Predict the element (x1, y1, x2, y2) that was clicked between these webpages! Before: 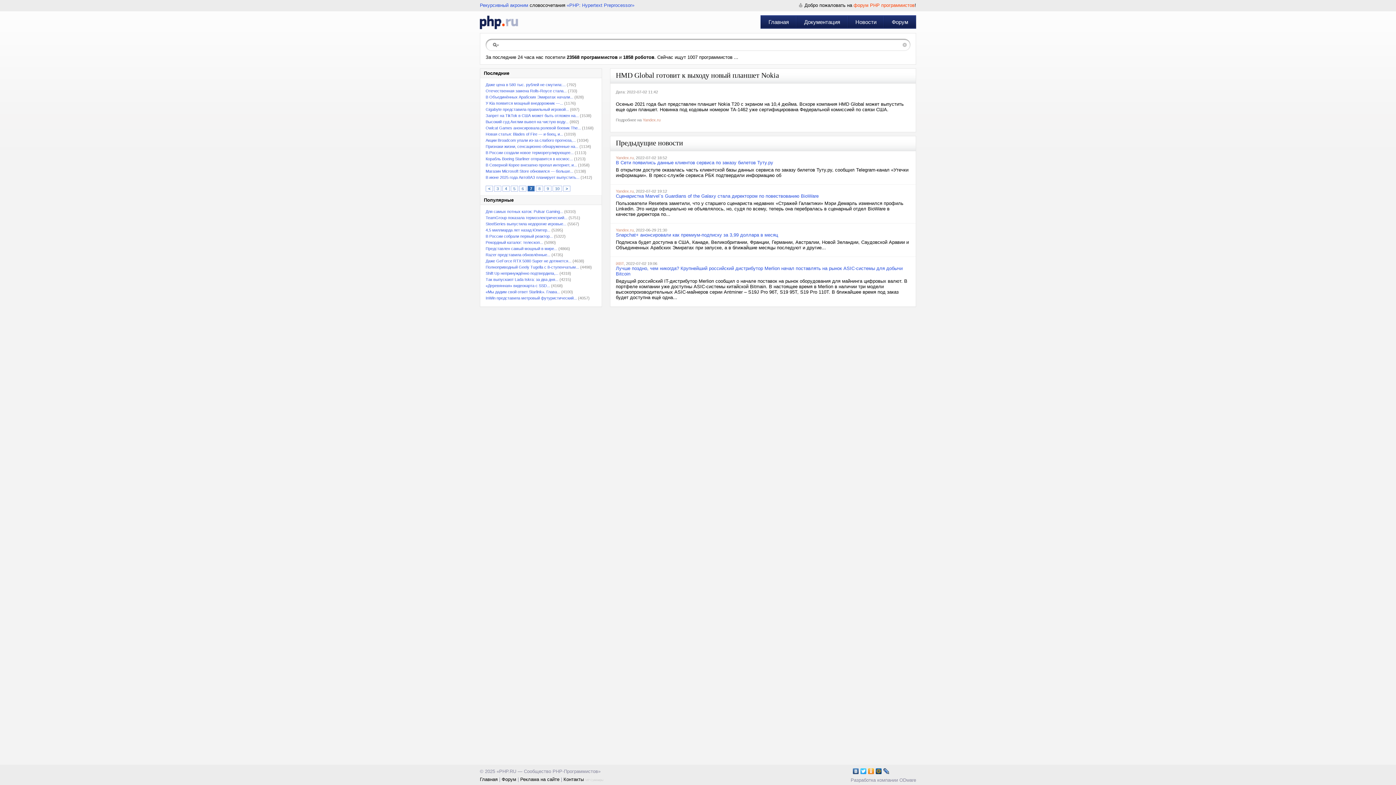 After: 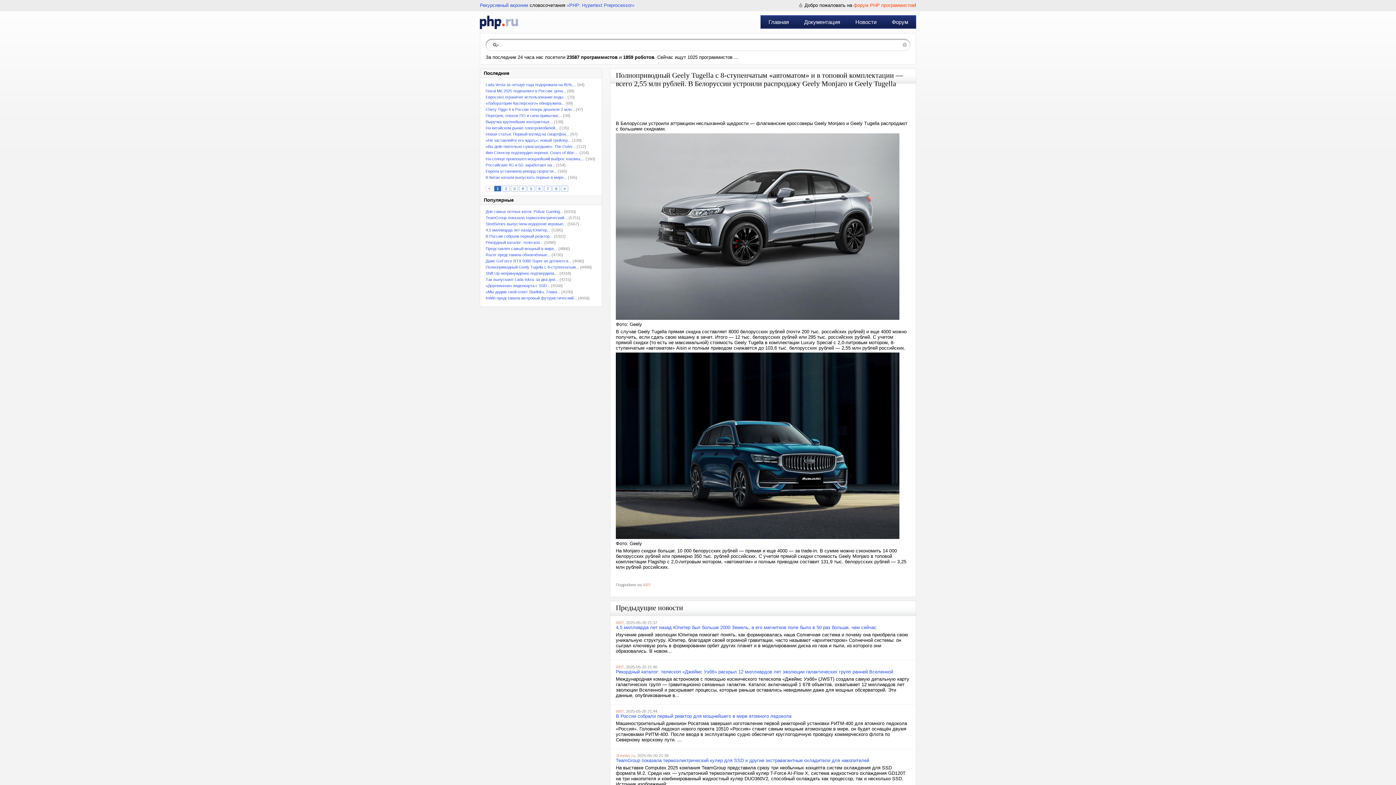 Action: label: Полноприводный Geely Tugella с 8-ступенчатым... bbox: (485, 265, 579, 269)